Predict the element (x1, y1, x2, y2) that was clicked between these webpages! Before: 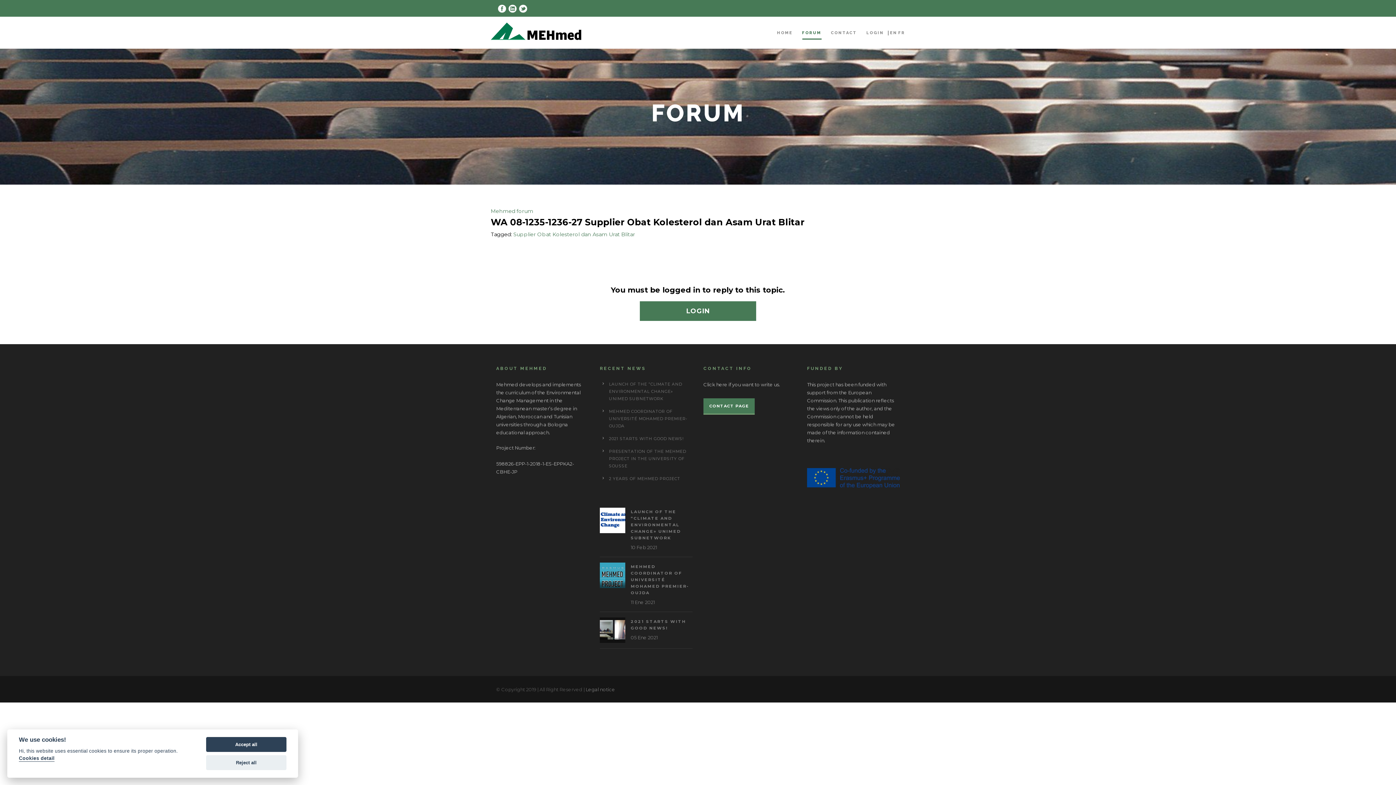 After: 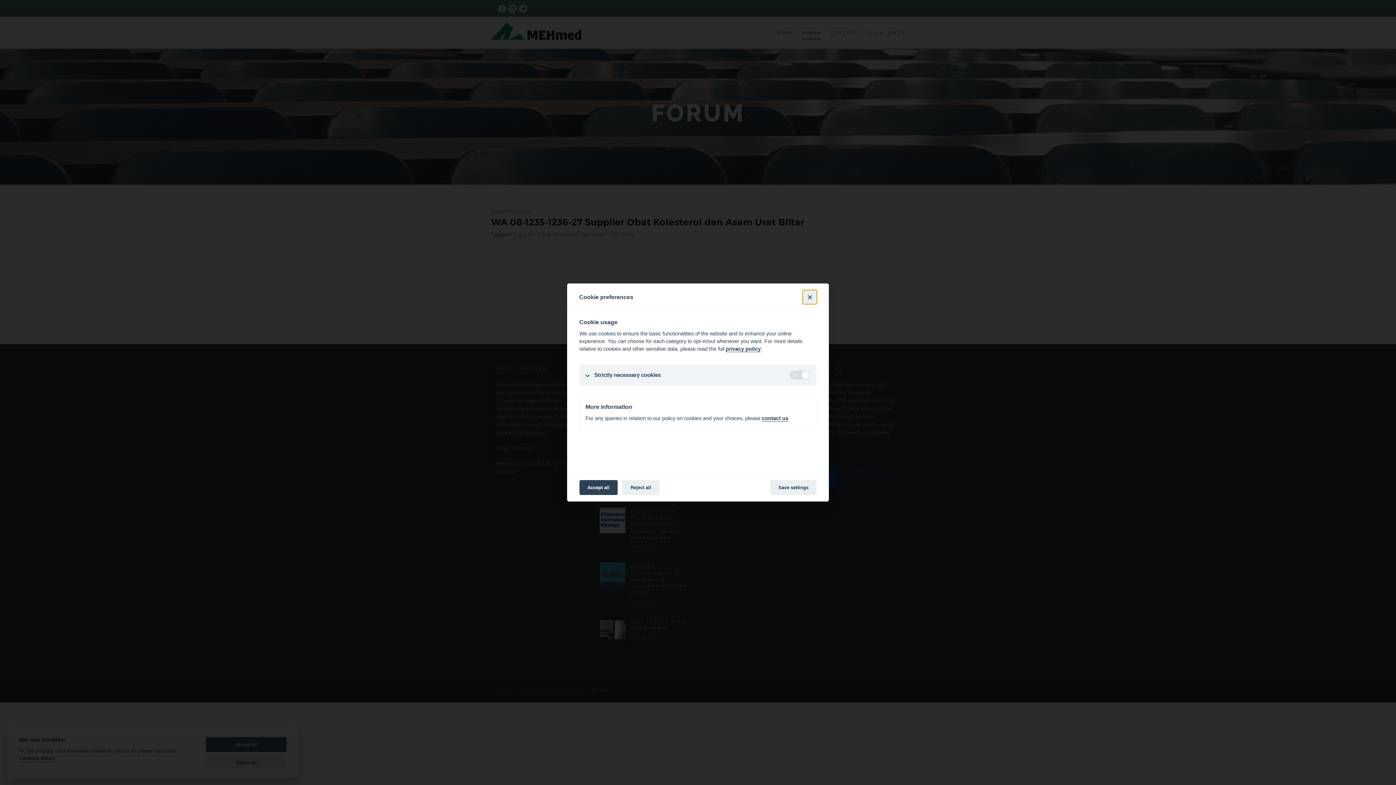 Action: label: Cookies detail bbox: (18, 756, 54, 762)